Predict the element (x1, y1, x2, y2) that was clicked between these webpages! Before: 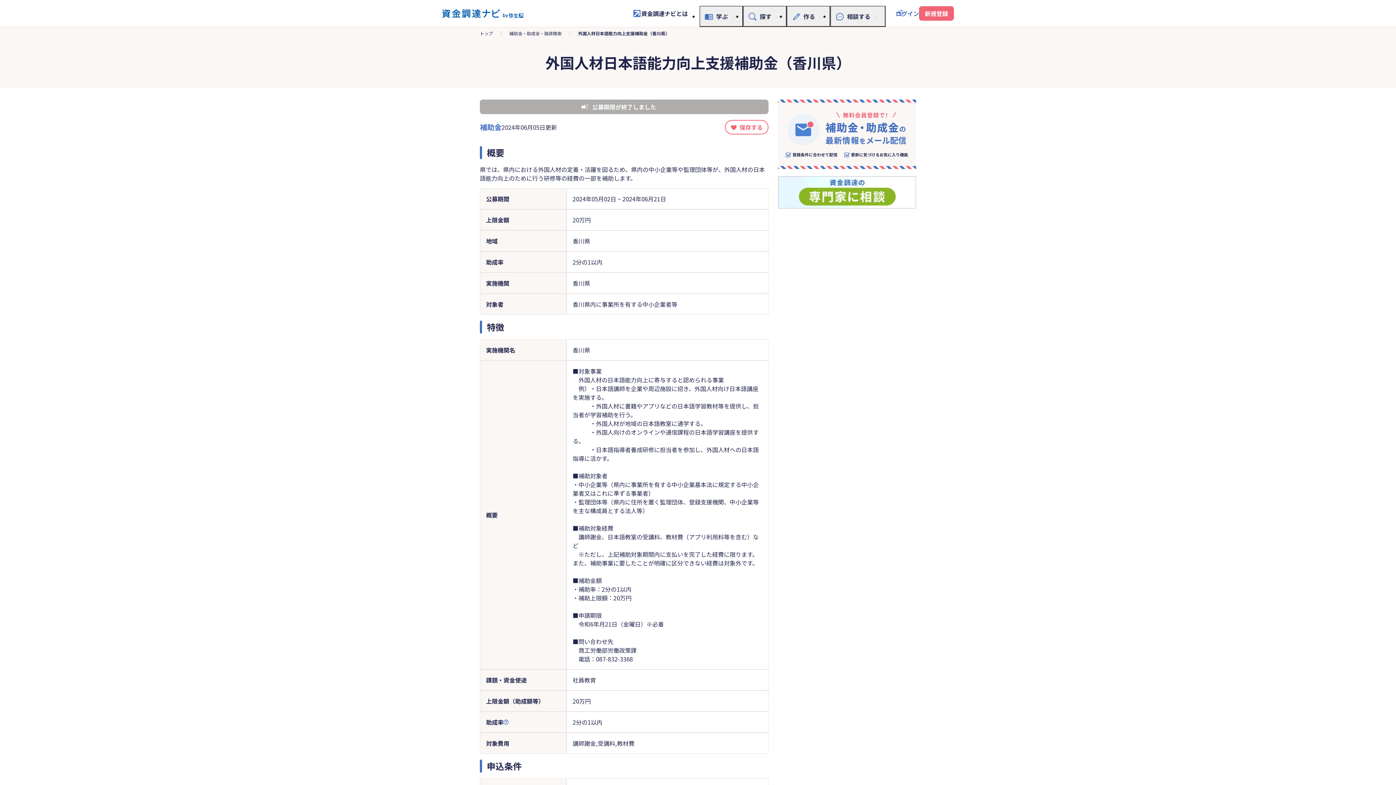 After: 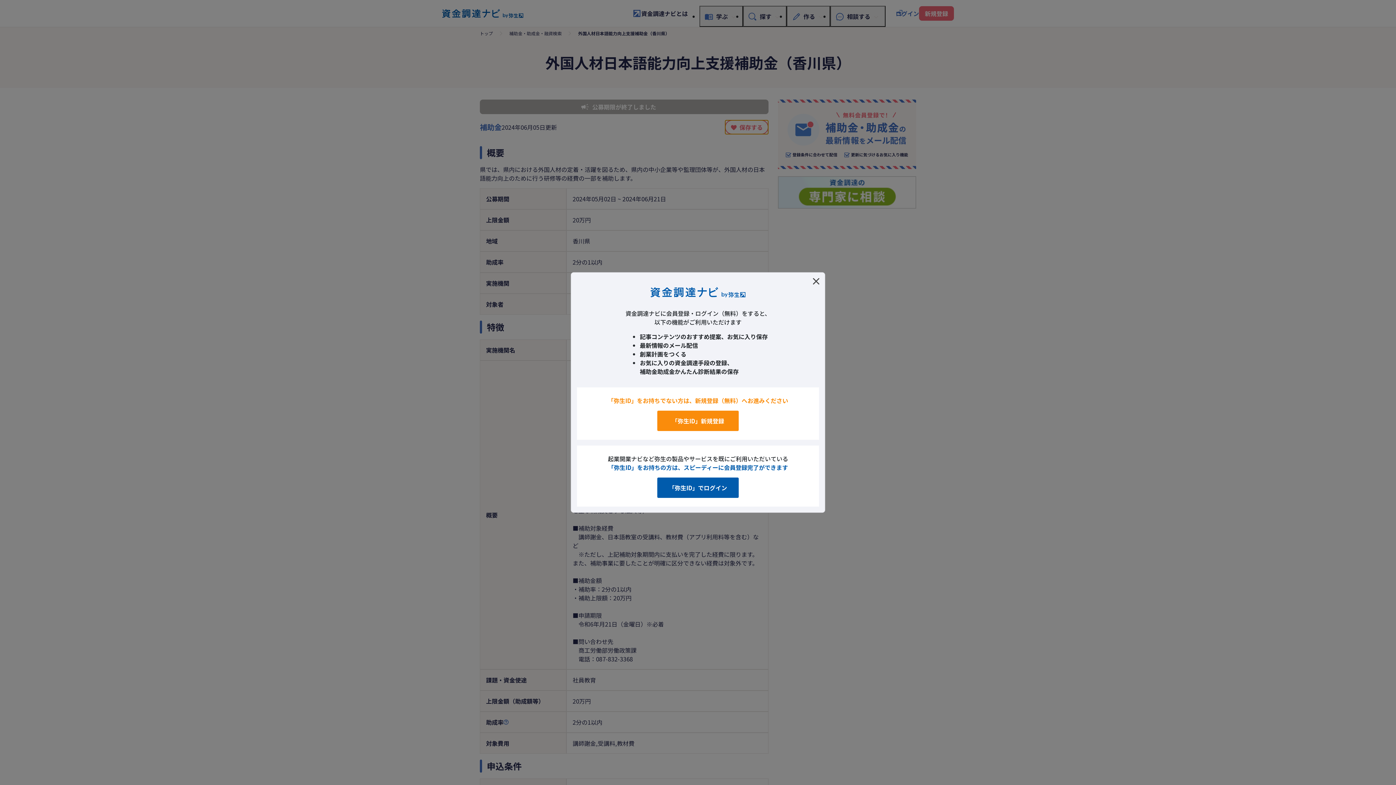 Action: bbox: (725, 119, 768, 134) label: 保存する